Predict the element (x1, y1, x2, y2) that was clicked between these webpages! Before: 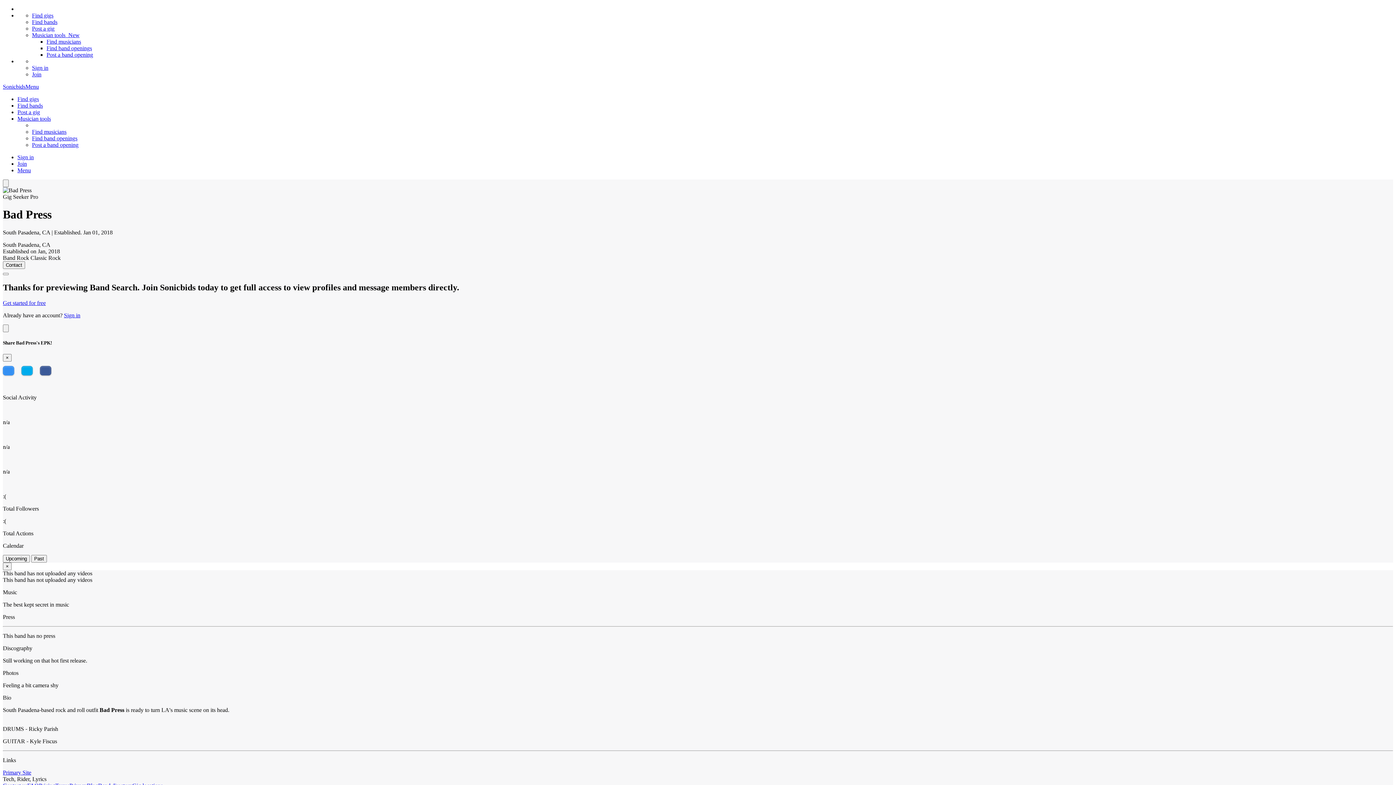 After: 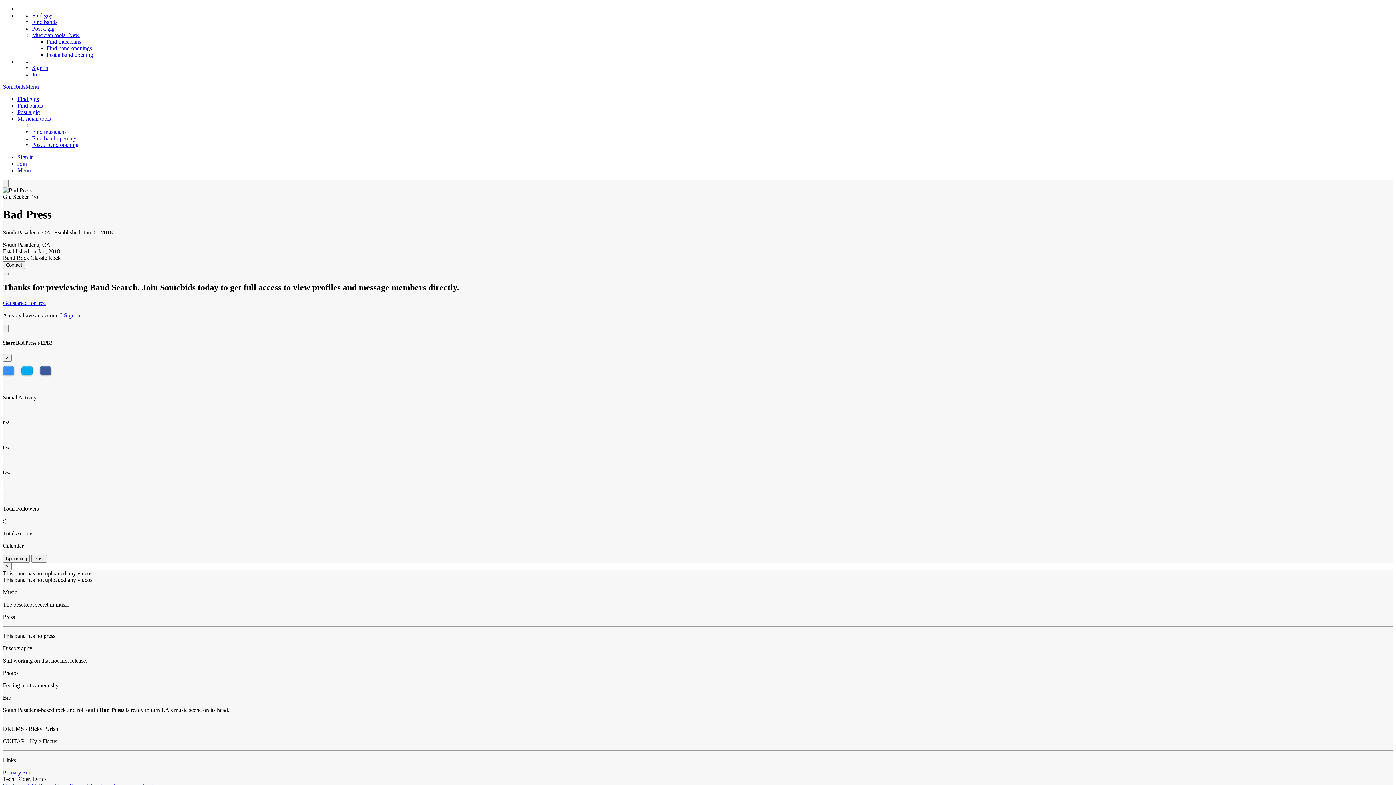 Action: bbox: (2, 444, 1393, 450) label: n/a